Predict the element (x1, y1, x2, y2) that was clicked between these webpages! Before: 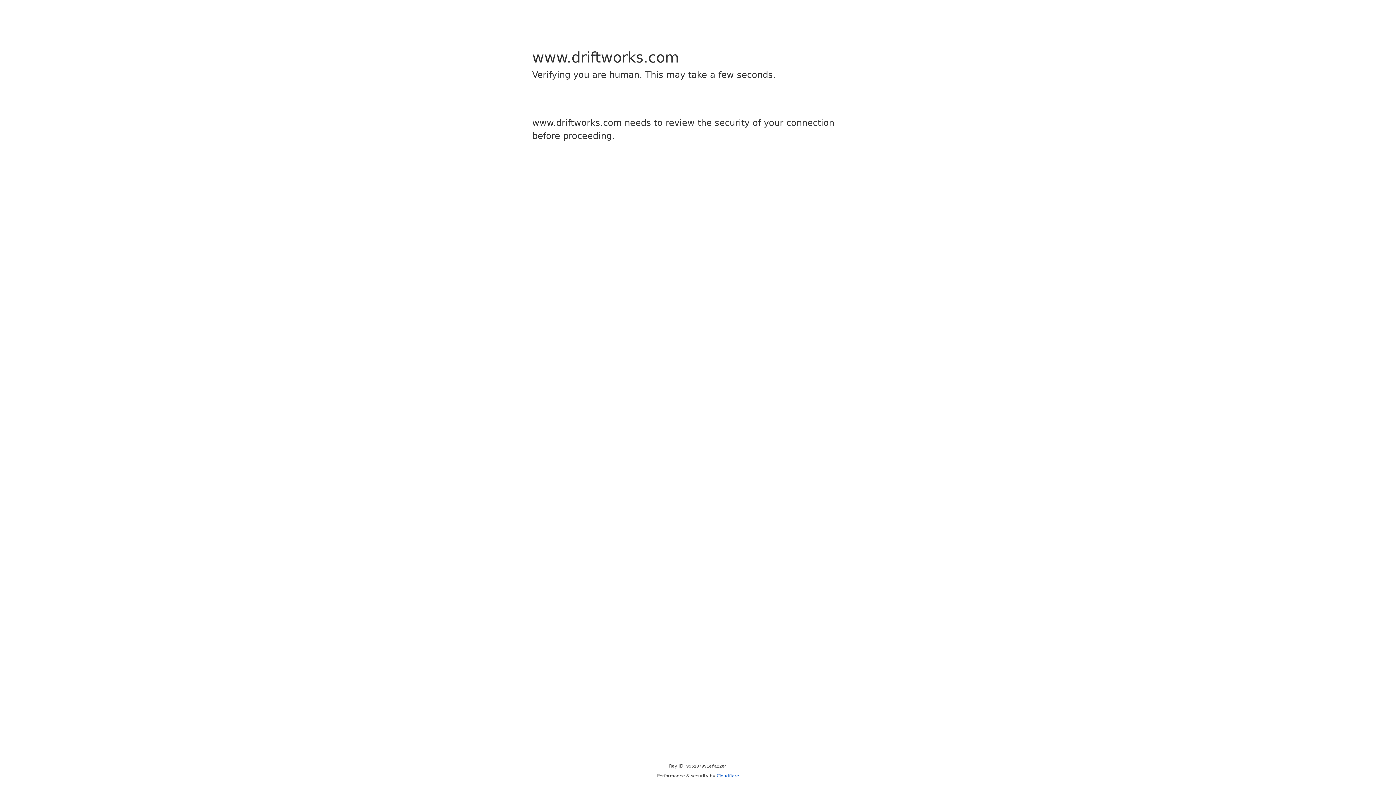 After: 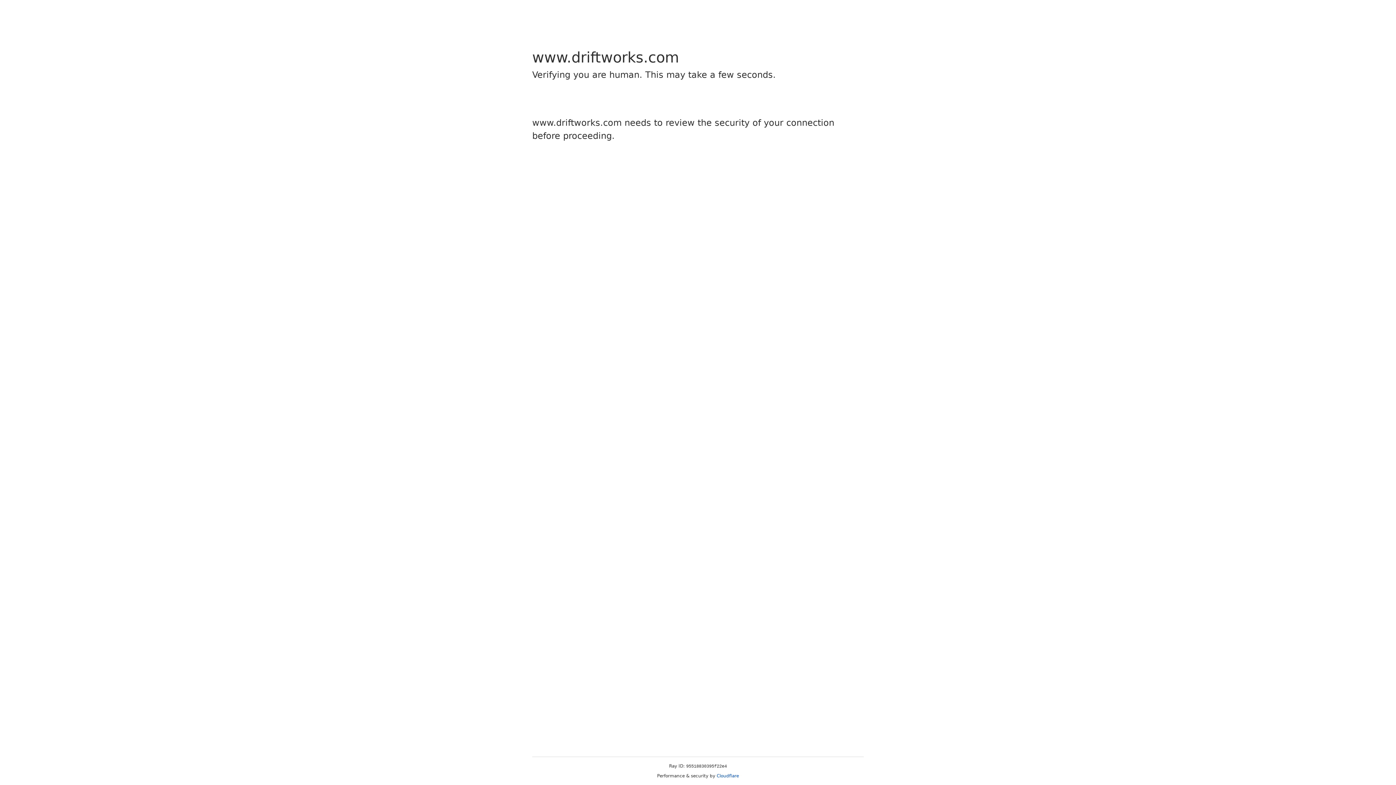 Action: label: Cloudflare bbox: (716, 773, 739, 778)